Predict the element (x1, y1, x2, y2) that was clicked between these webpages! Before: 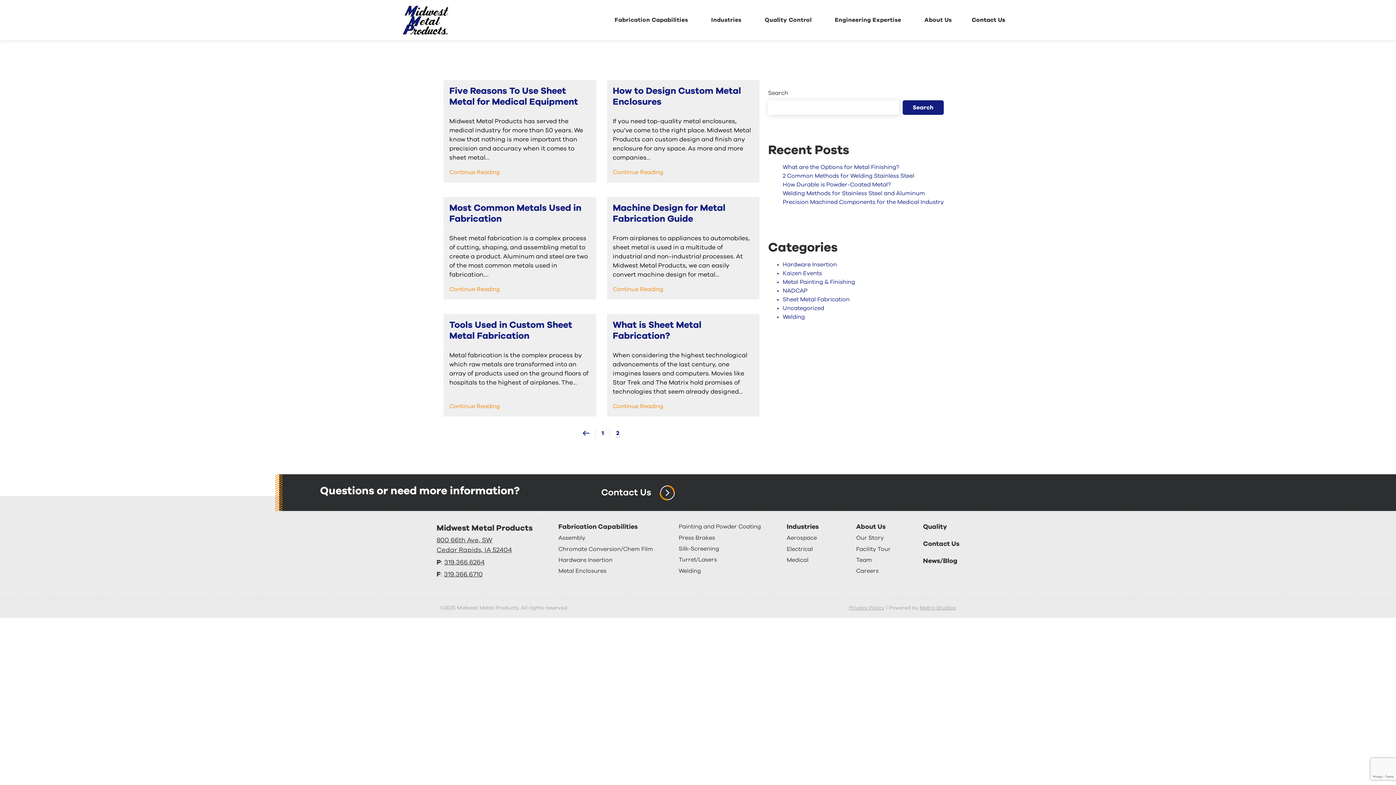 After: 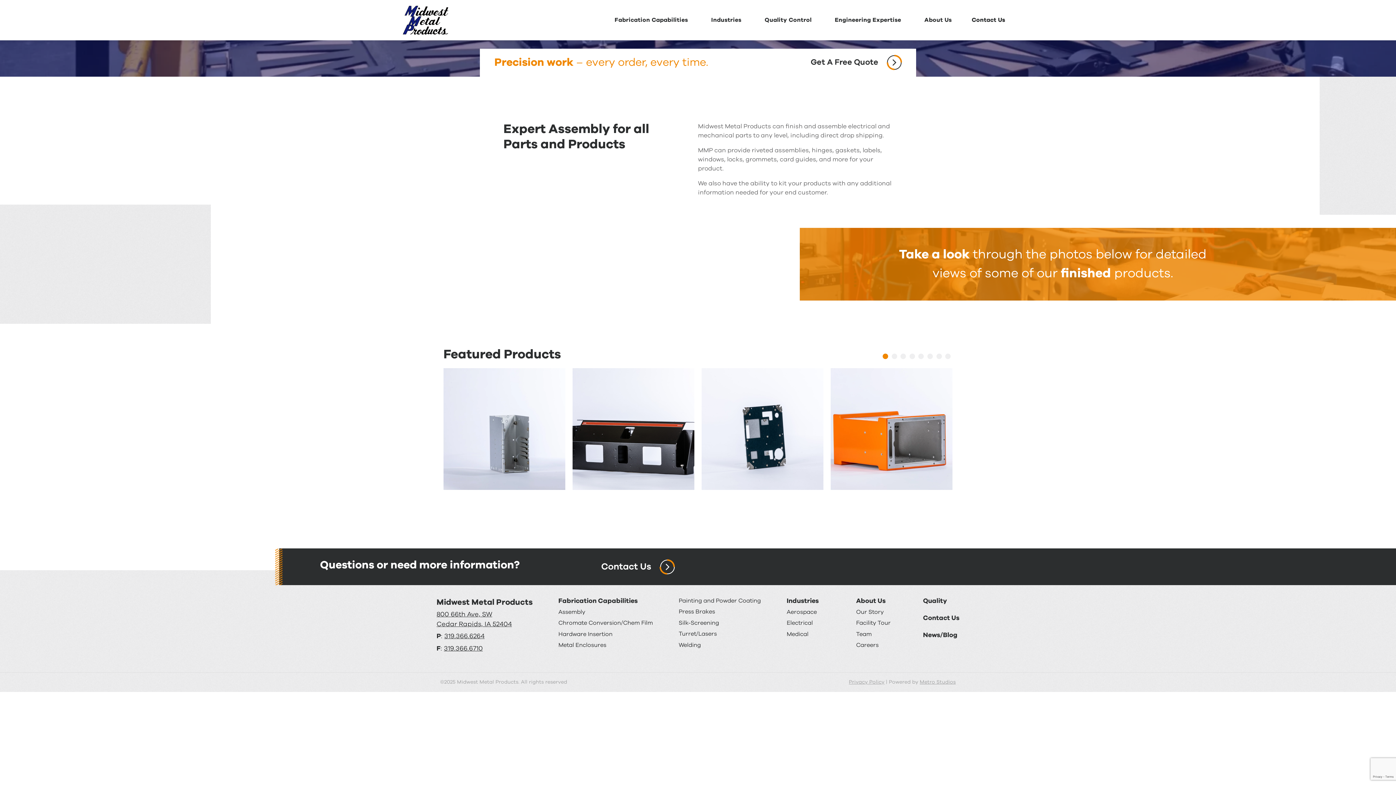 Action: label: Assembly bbox: (558, 535, 585, 541)